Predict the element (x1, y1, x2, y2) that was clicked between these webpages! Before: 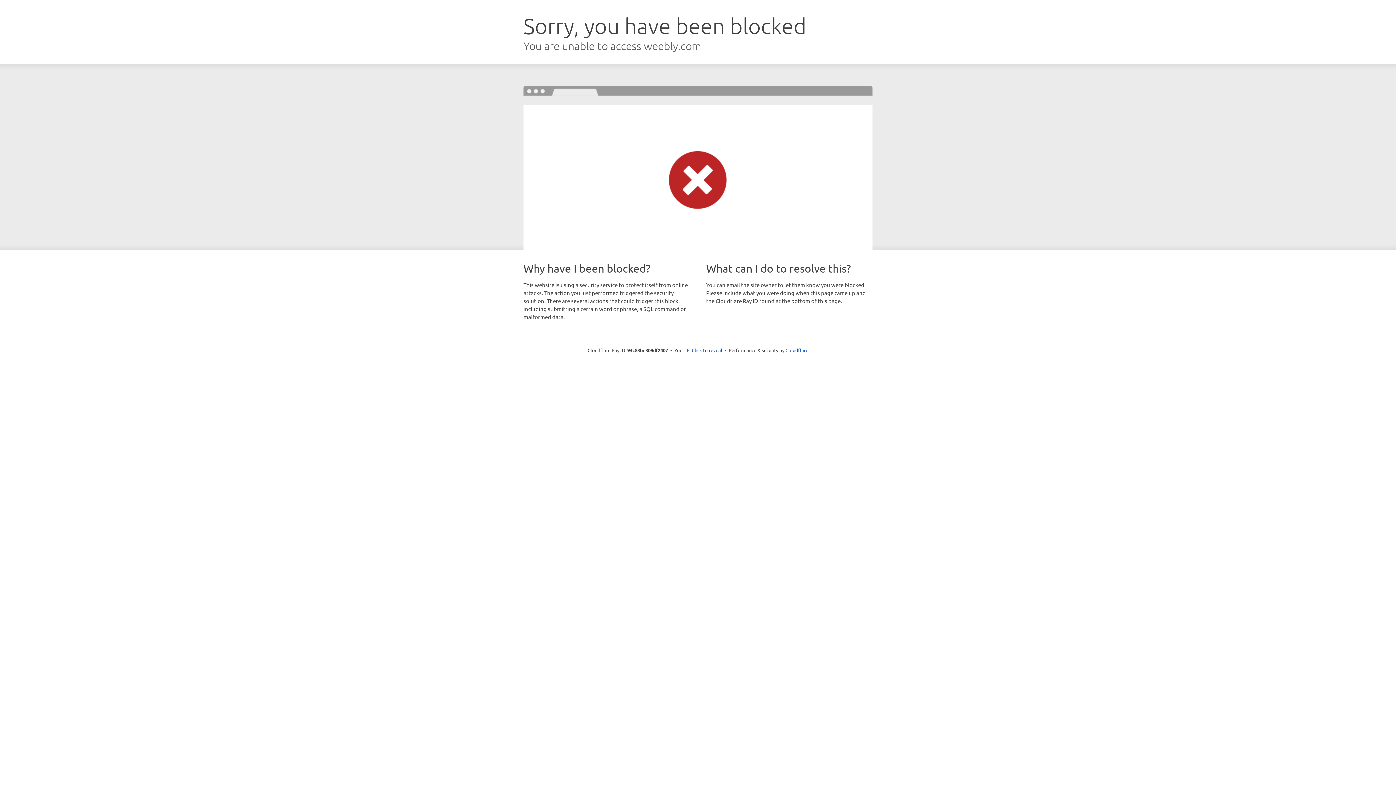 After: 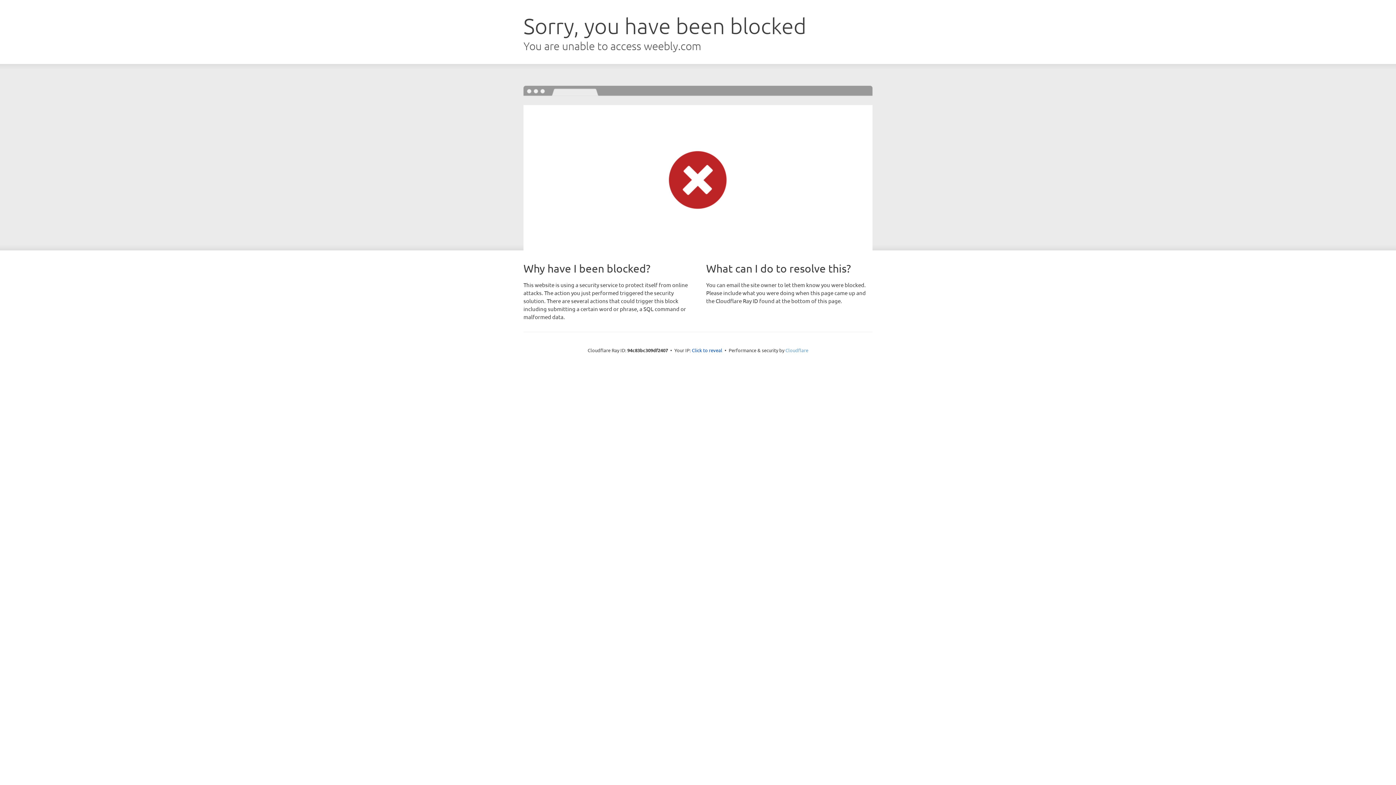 Action: bbox: (785, 347, 808, 353) label: Cloudflare